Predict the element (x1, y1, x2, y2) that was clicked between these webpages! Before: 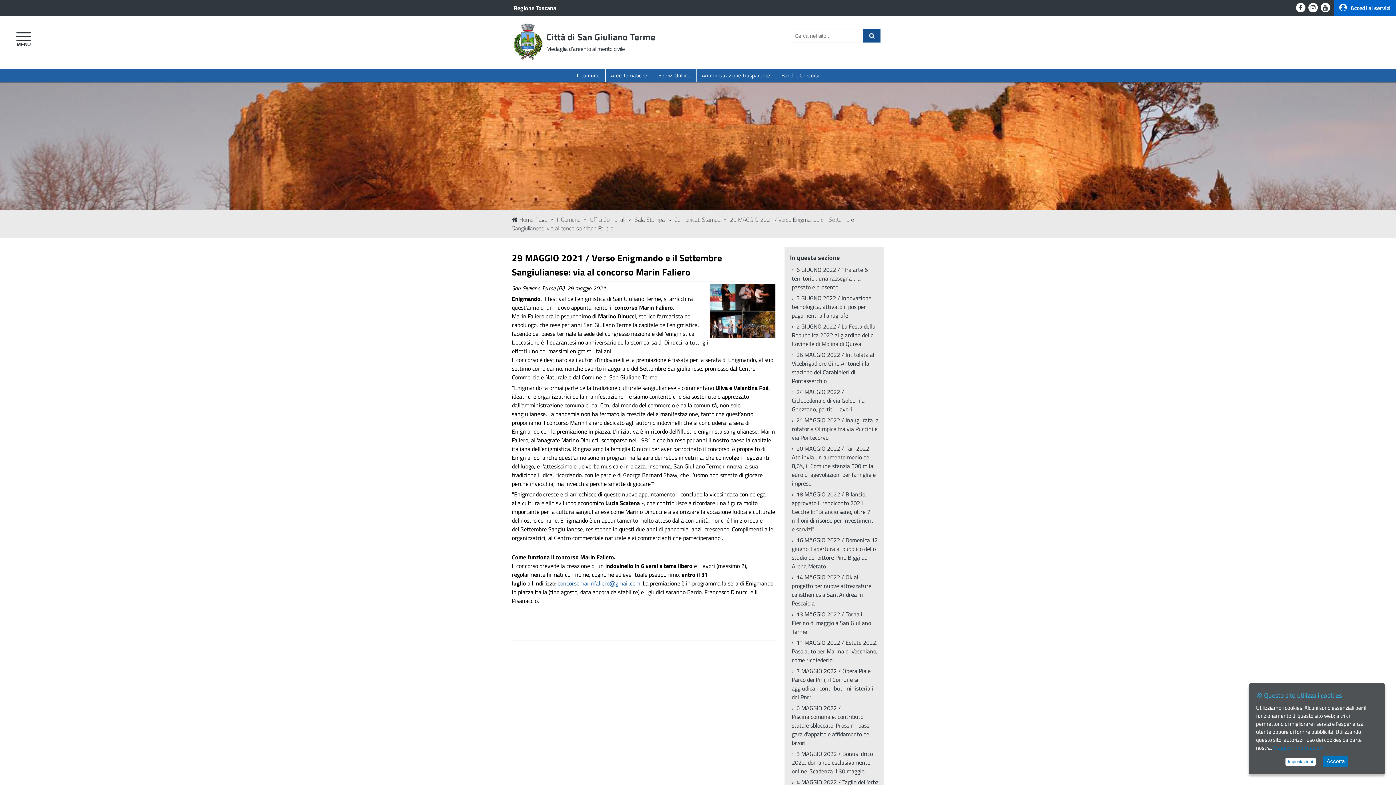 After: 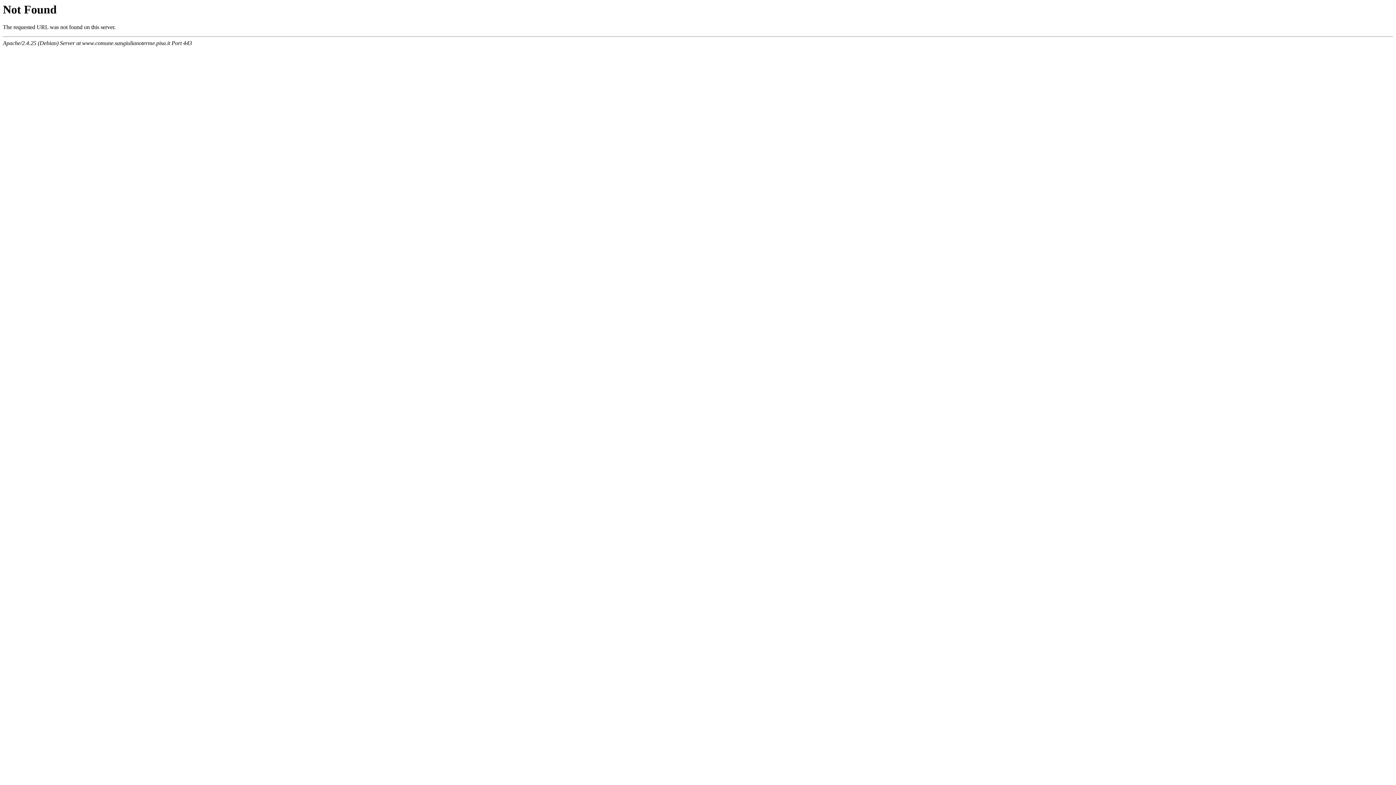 Action: bbox: (1273, 744, 1323, 752) label: Maggiori informazioni